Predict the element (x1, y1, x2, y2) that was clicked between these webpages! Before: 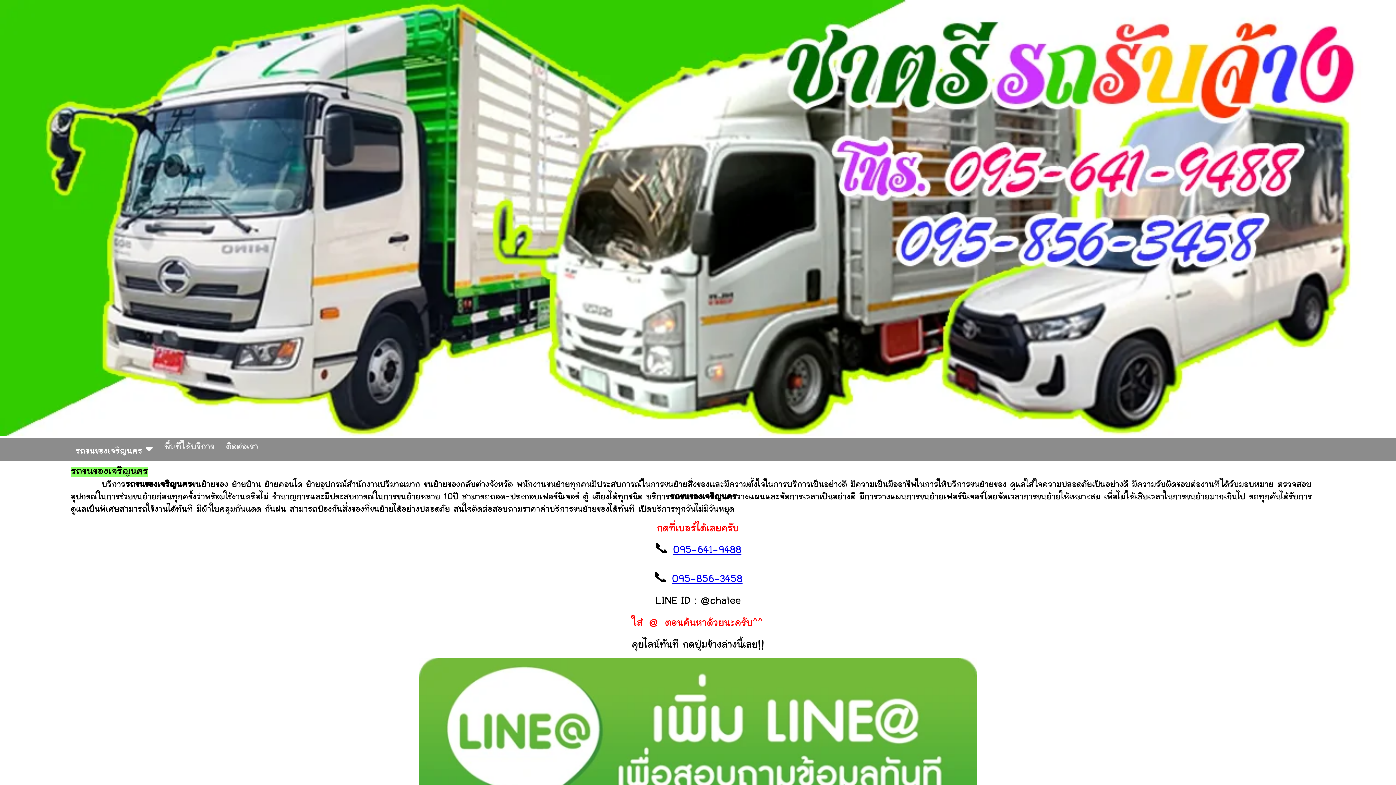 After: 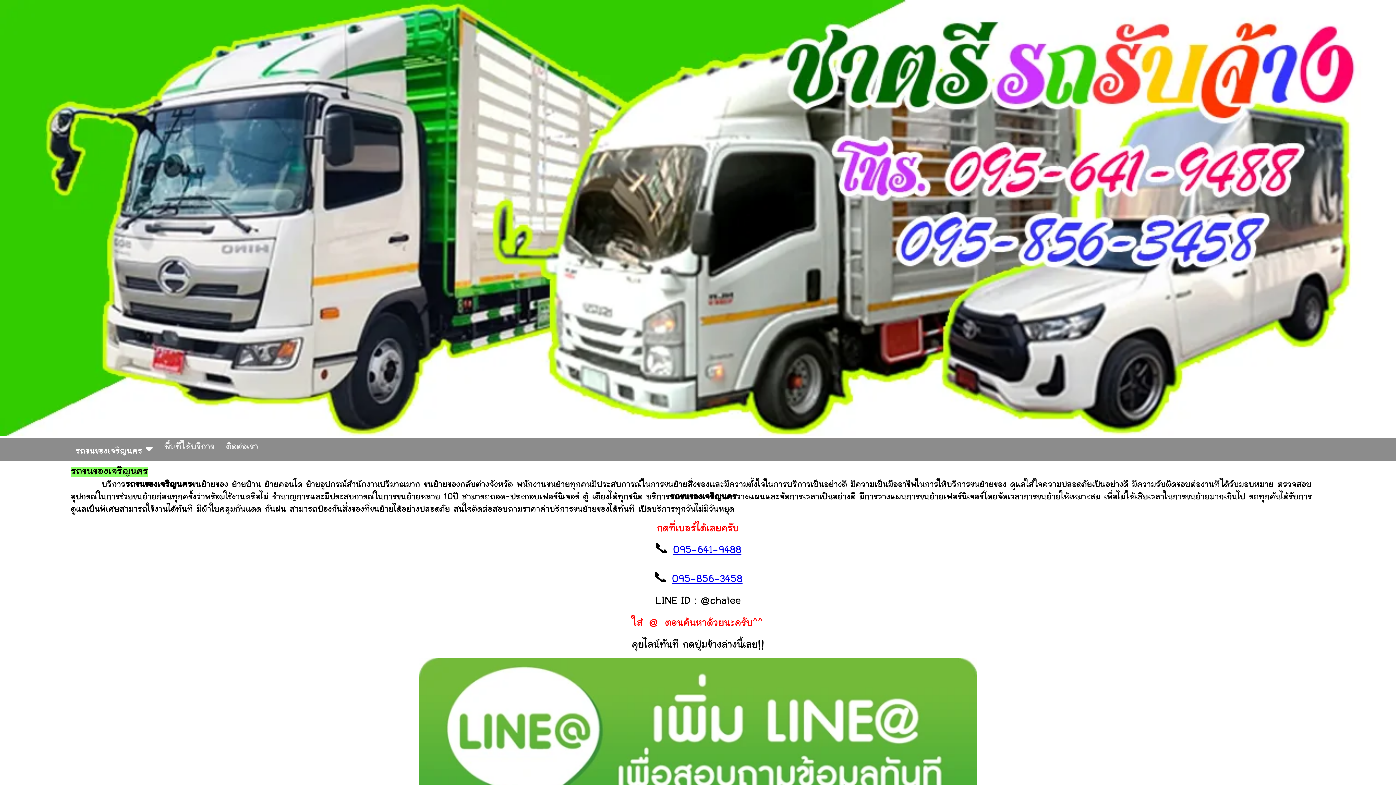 Action: bbox: (672, 574, 742, 585) label: 095-856-3458